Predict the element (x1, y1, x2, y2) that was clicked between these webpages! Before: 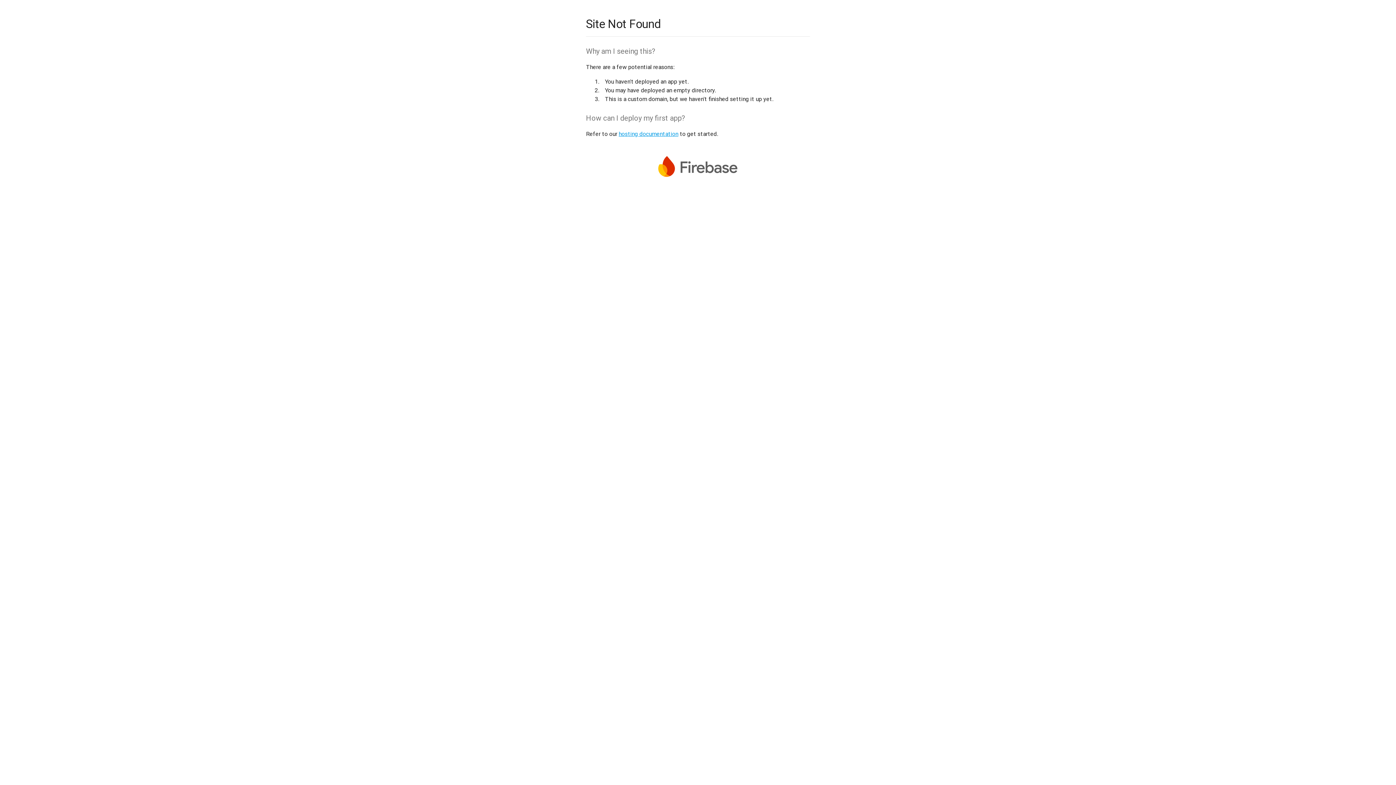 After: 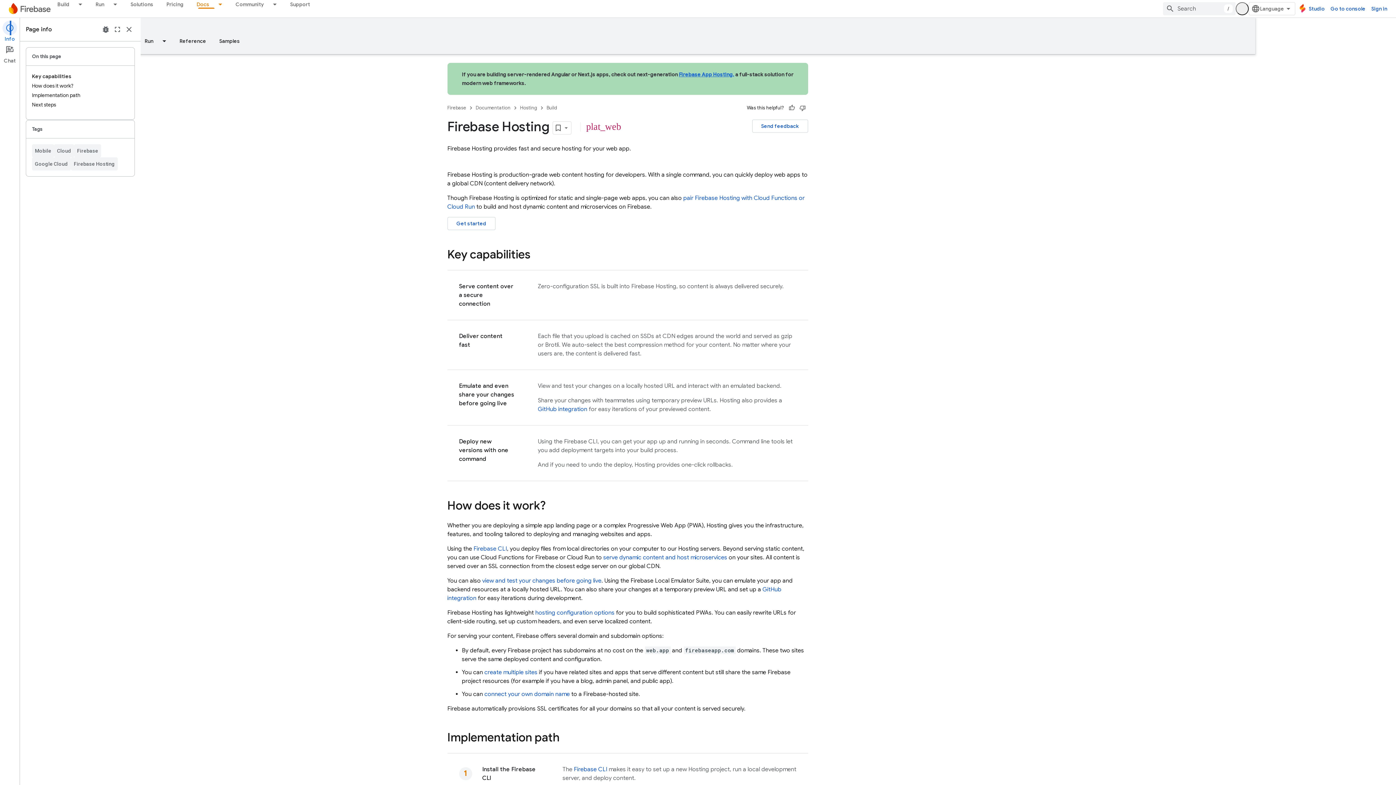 Action: bbox: (618, 130, 678, 137) label: hosting documentation